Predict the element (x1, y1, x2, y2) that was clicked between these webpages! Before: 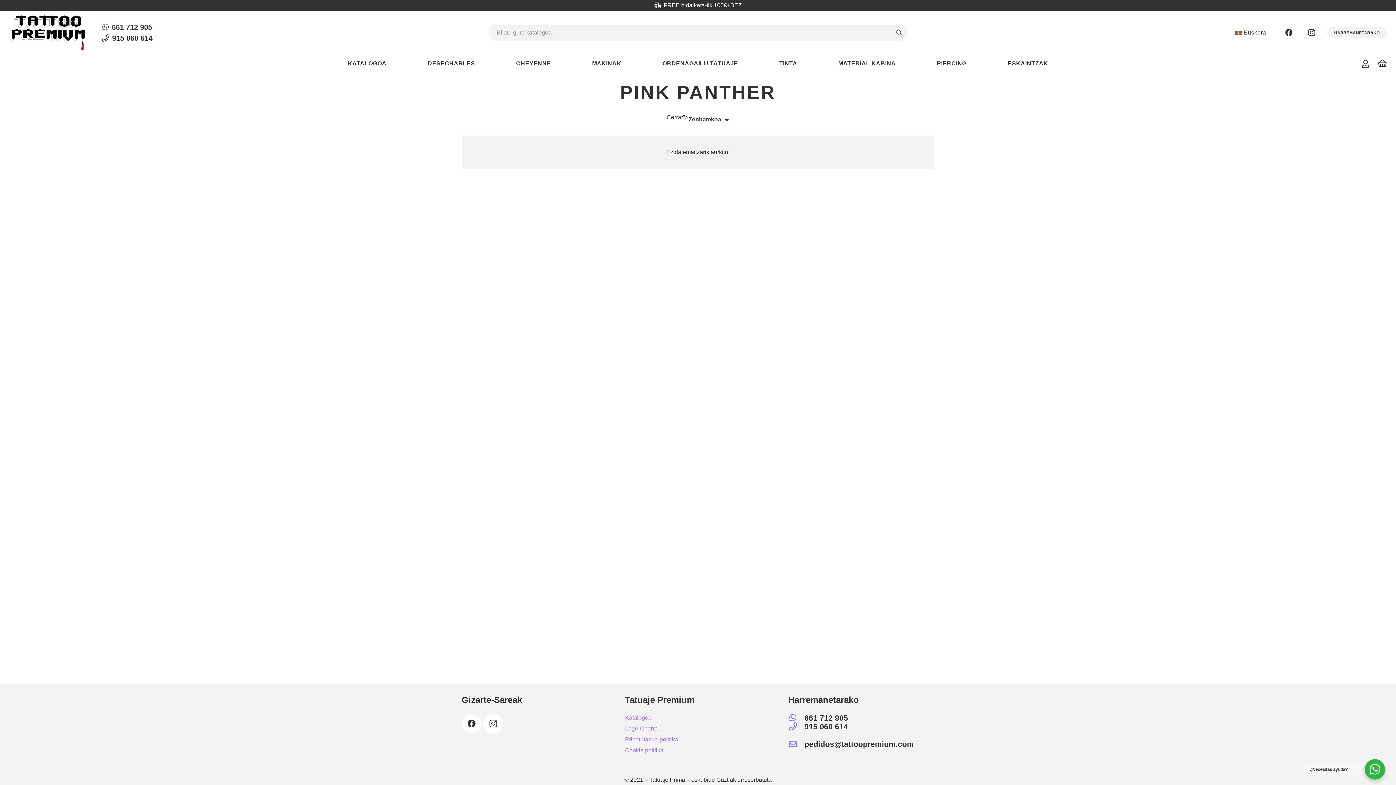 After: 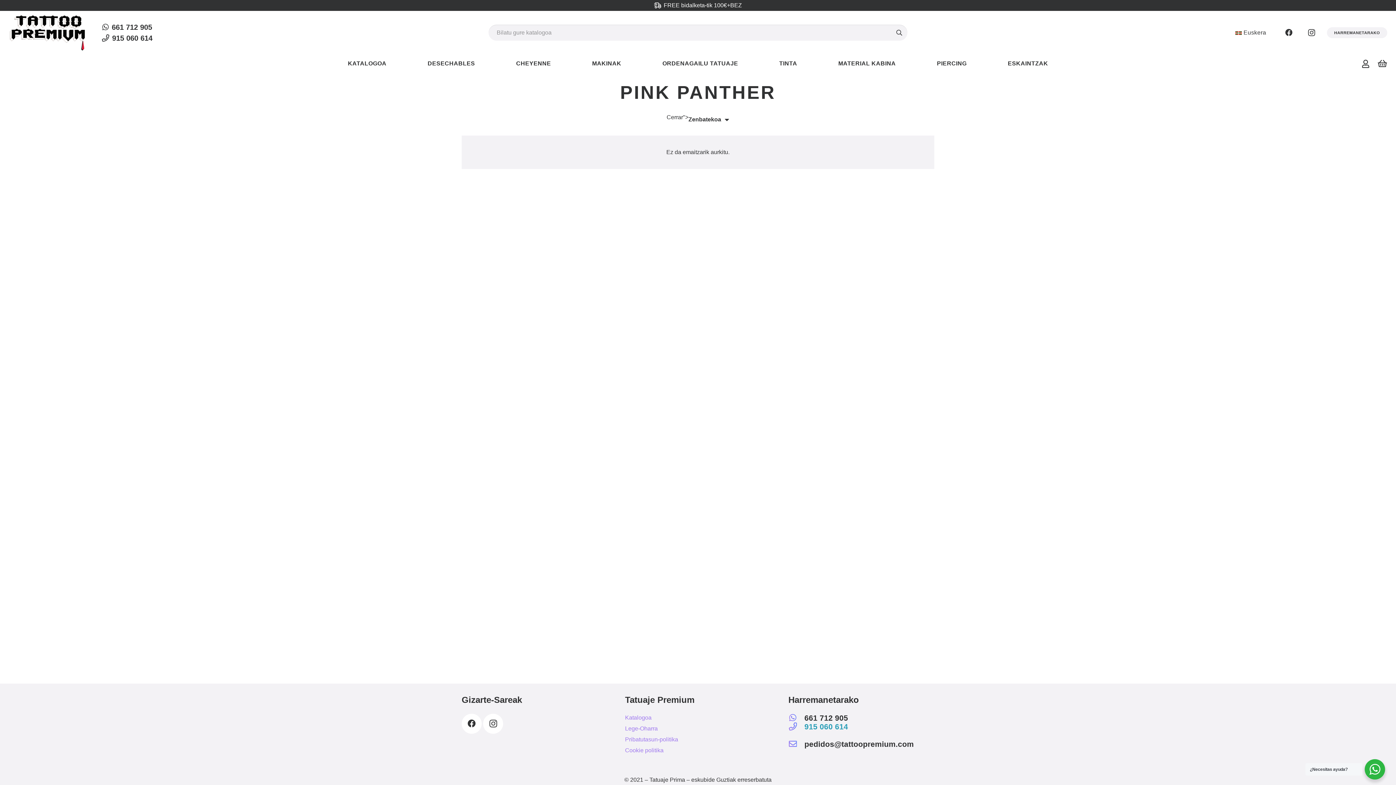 Action: label: 915 060 614 bbox: (804, 722, 848, 731)